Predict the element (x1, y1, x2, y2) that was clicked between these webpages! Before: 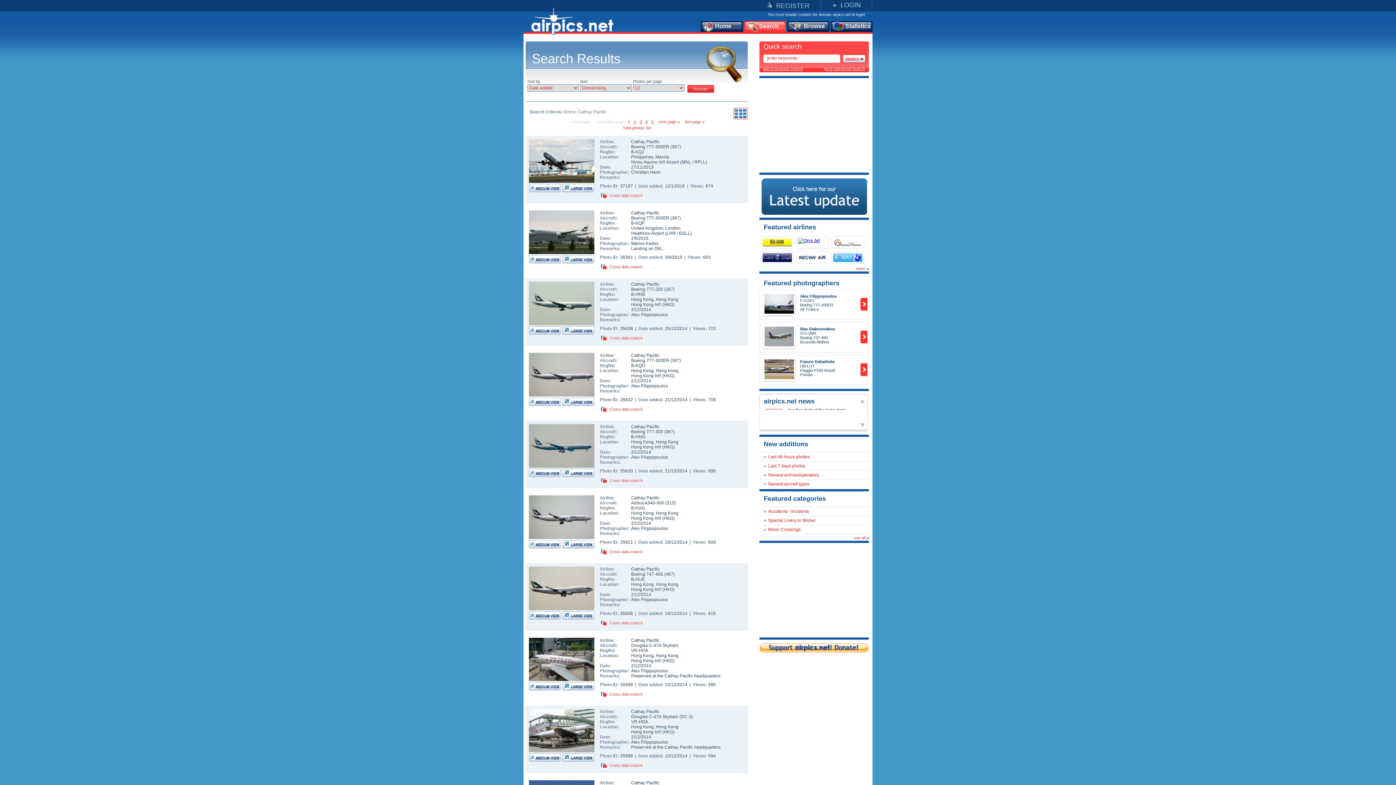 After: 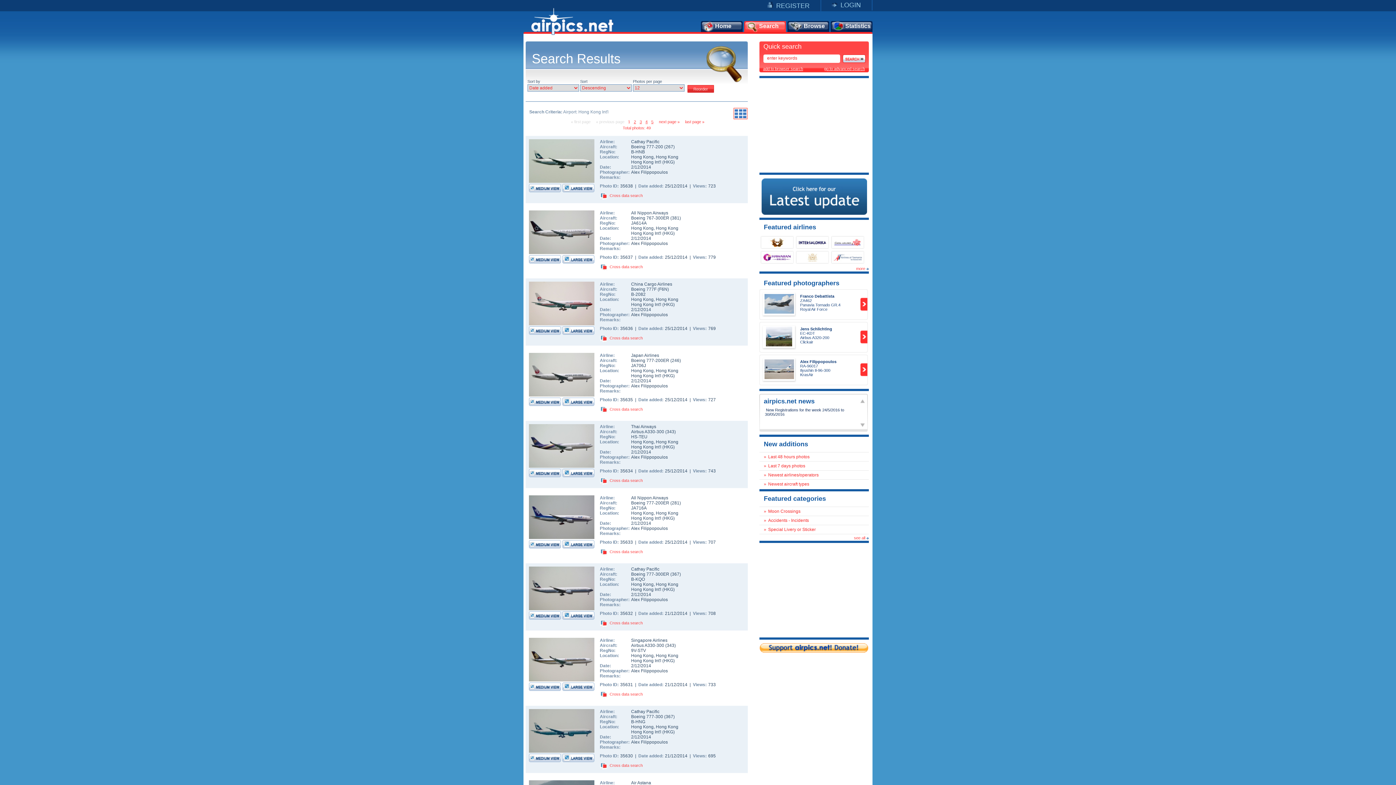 Action: label: Hong Kong Int'l bbox: (631, 444, 661, 449)